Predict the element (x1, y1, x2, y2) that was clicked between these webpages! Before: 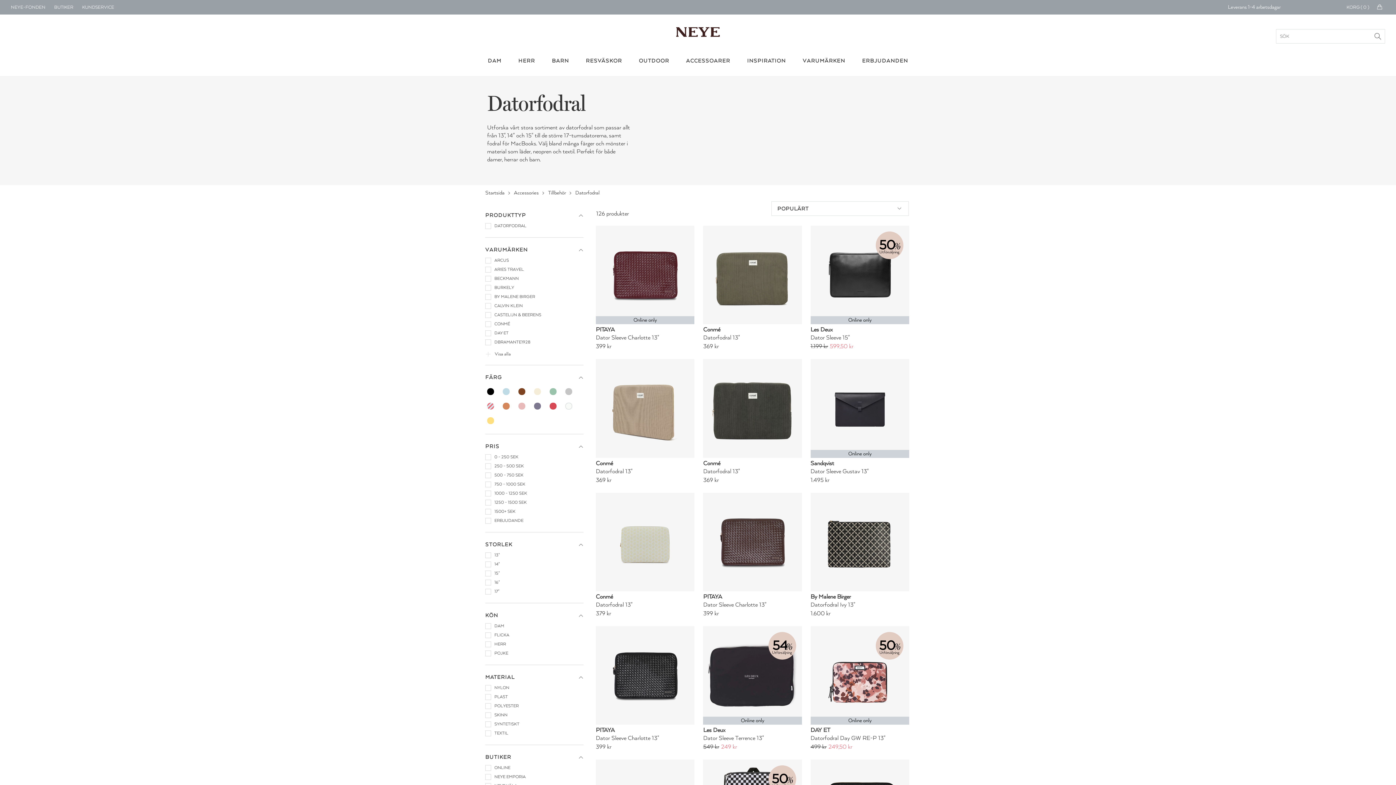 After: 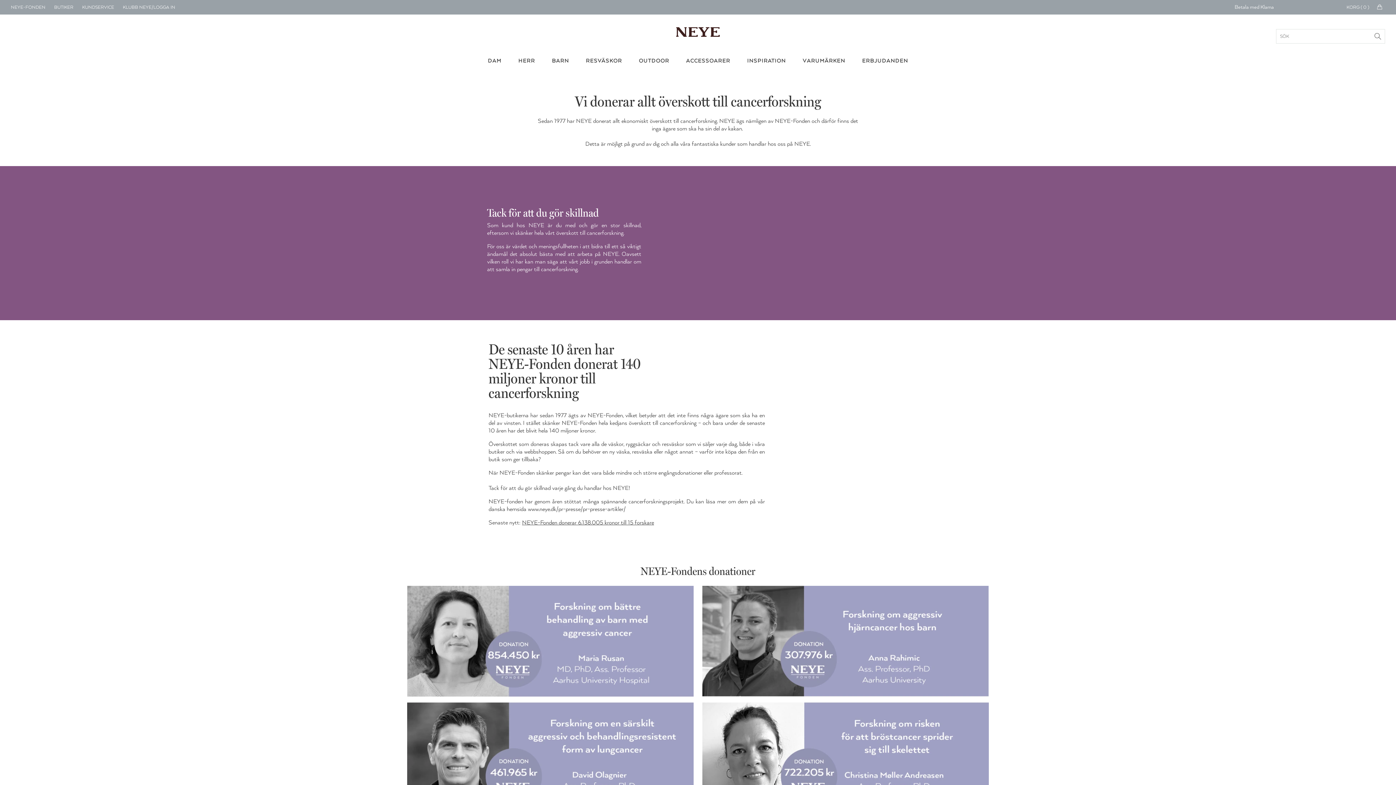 Action: label: NEYE-FONDEN bbox: (10, 0, 45, 14)